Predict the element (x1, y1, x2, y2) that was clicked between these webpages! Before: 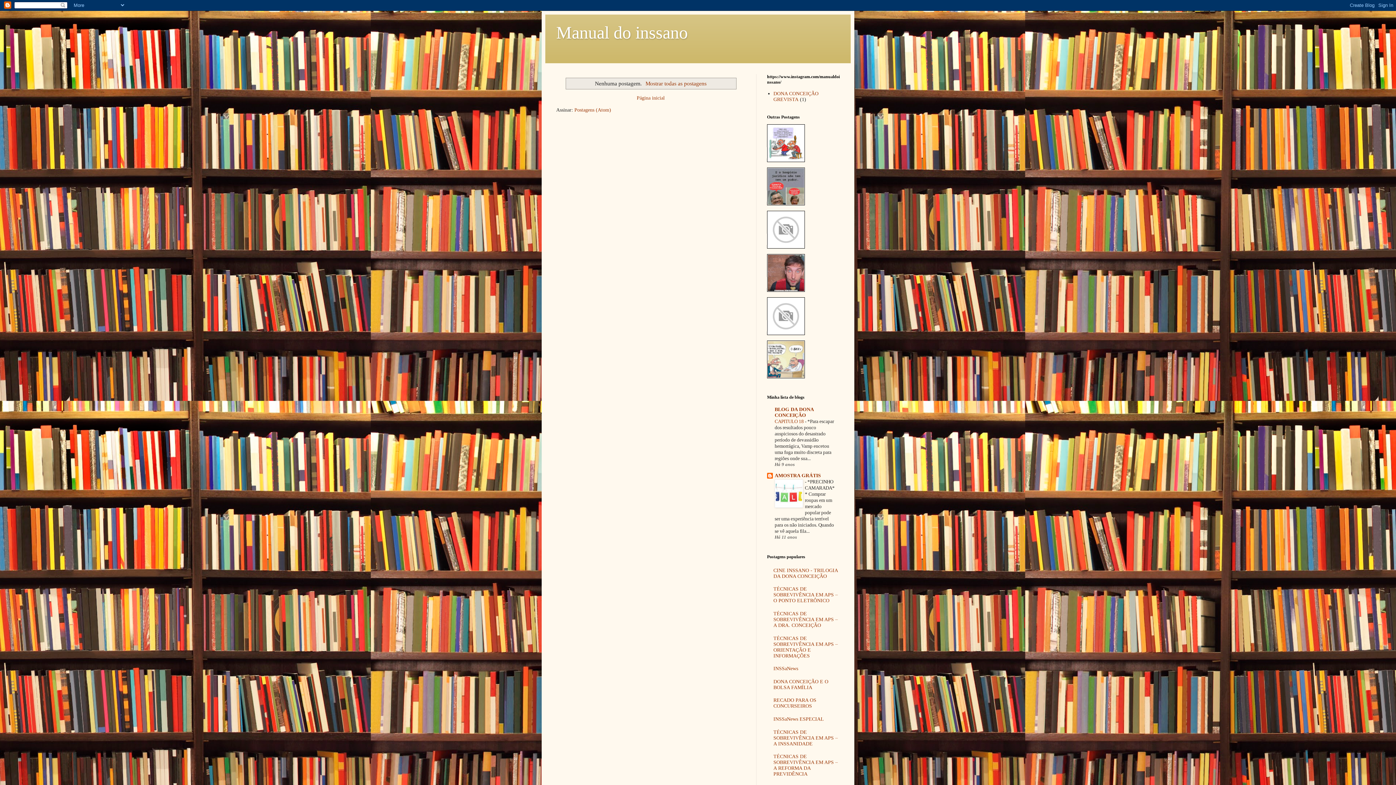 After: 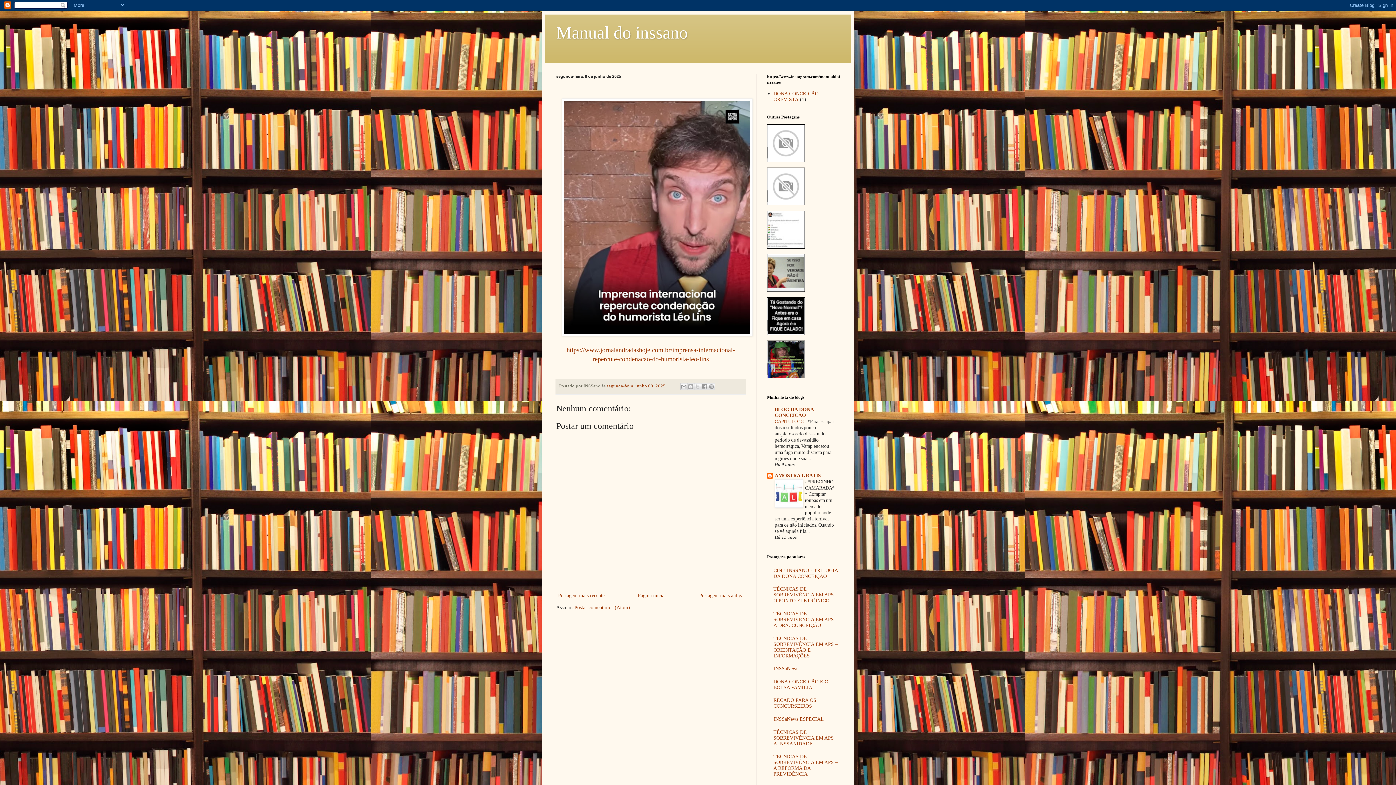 Action: bbox: (767, 254, 805, 292)